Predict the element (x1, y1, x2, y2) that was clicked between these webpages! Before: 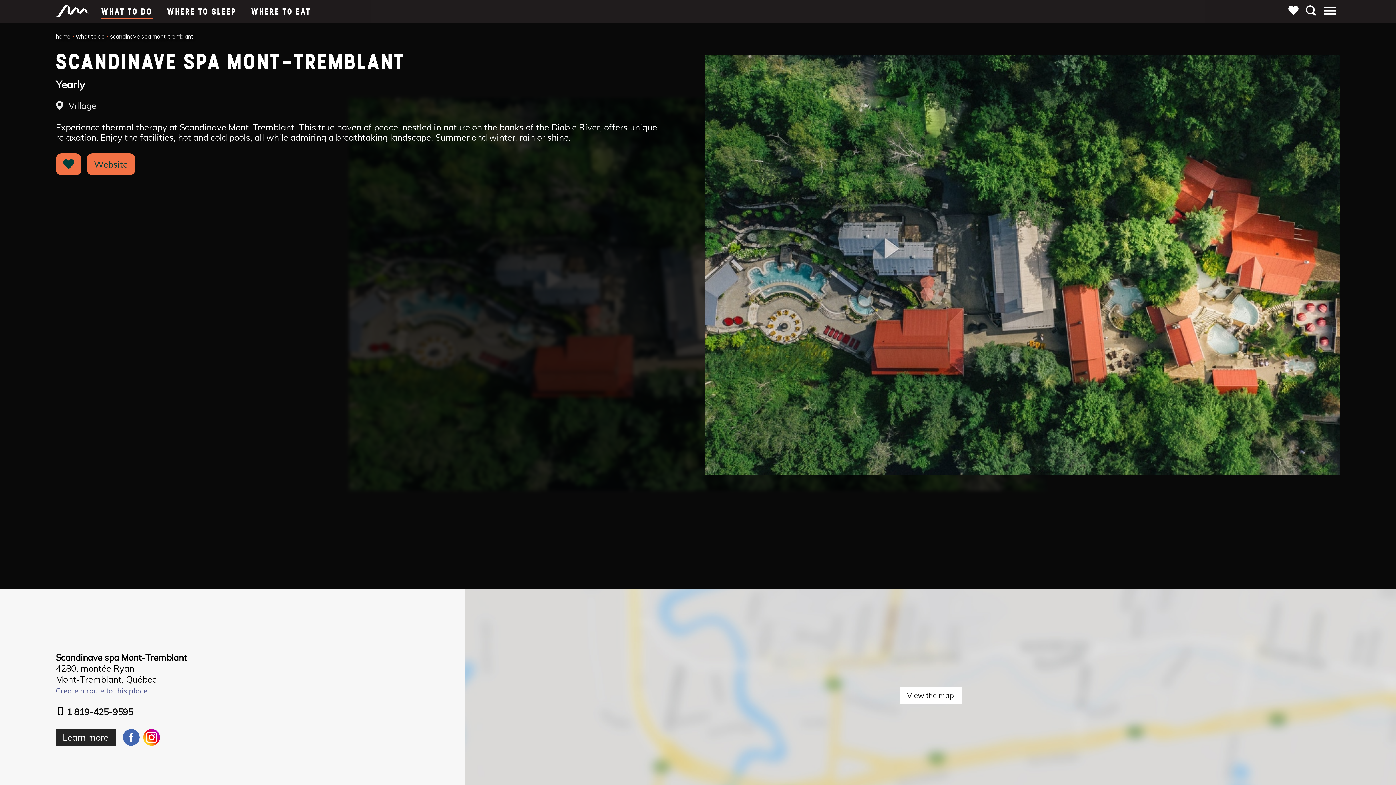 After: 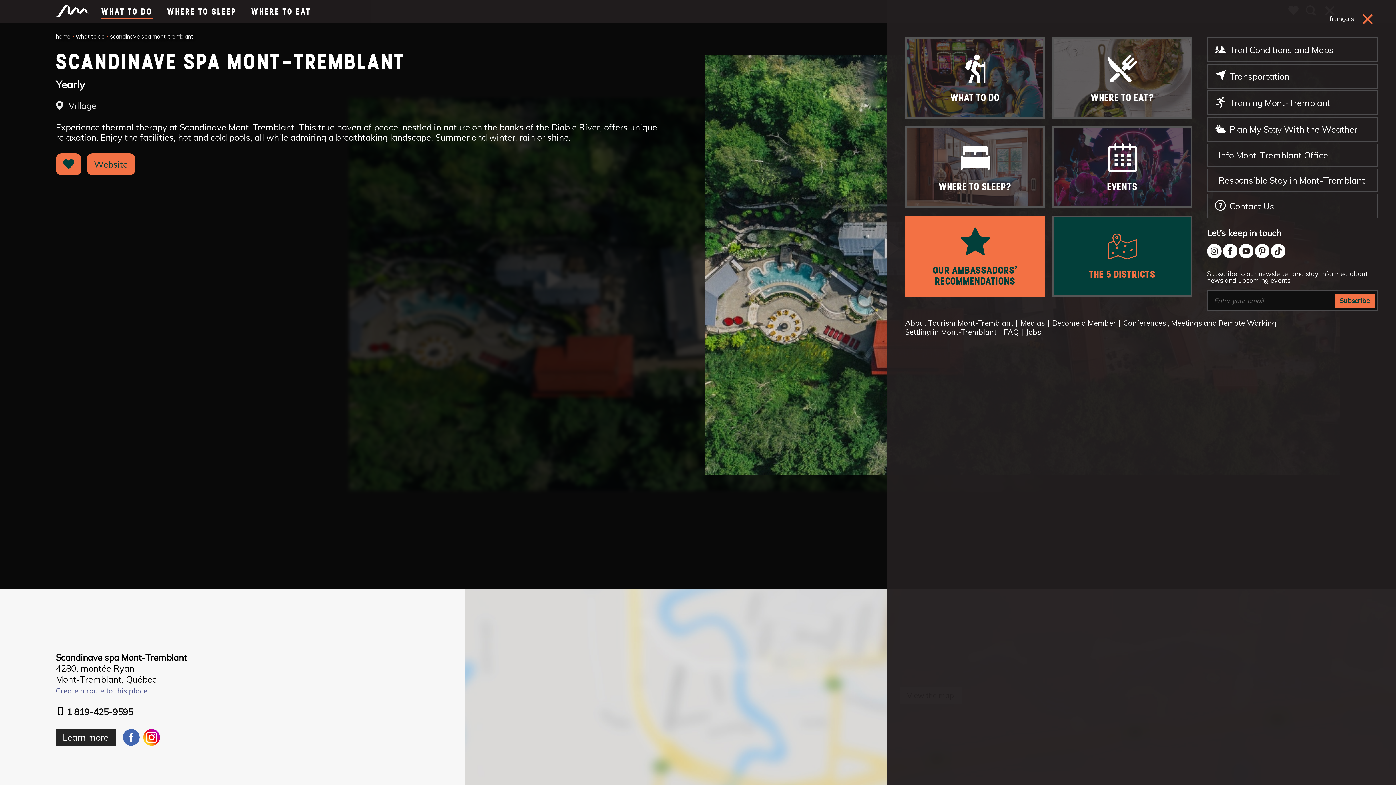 Action: bbox: (1324, 6, 1336, 12) label: Toggle Navigation